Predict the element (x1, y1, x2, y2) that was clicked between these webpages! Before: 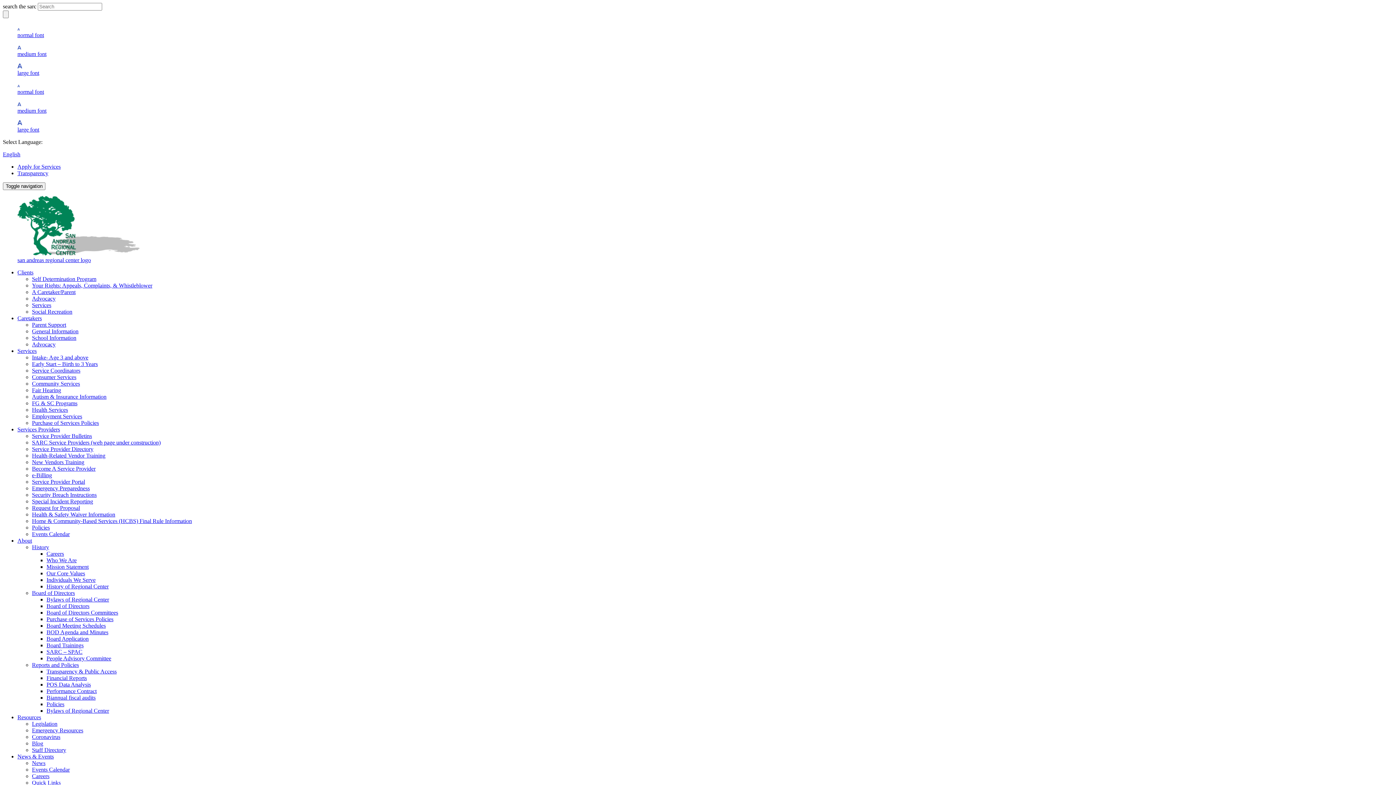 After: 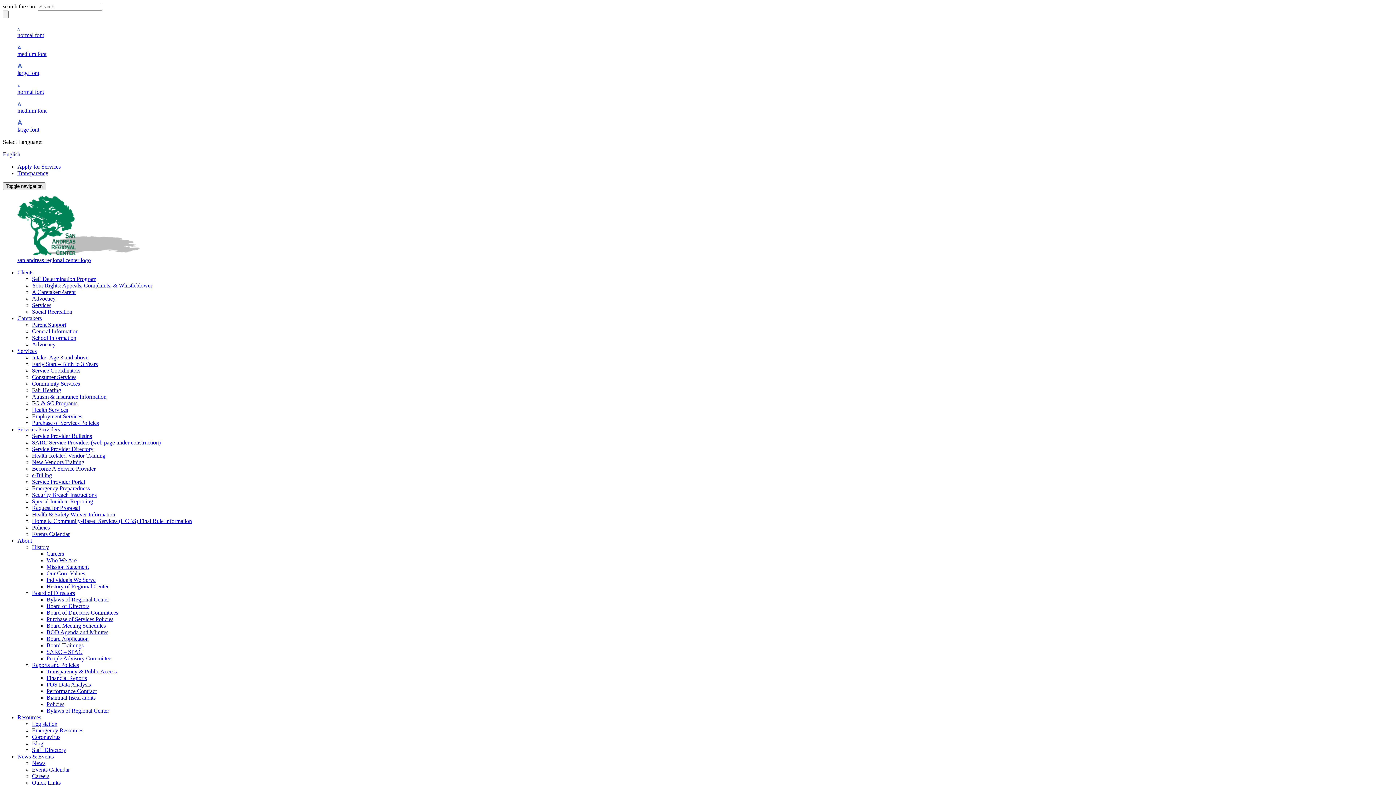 Action: bbox: (2, 182, 45, 190) label: mobile menu button